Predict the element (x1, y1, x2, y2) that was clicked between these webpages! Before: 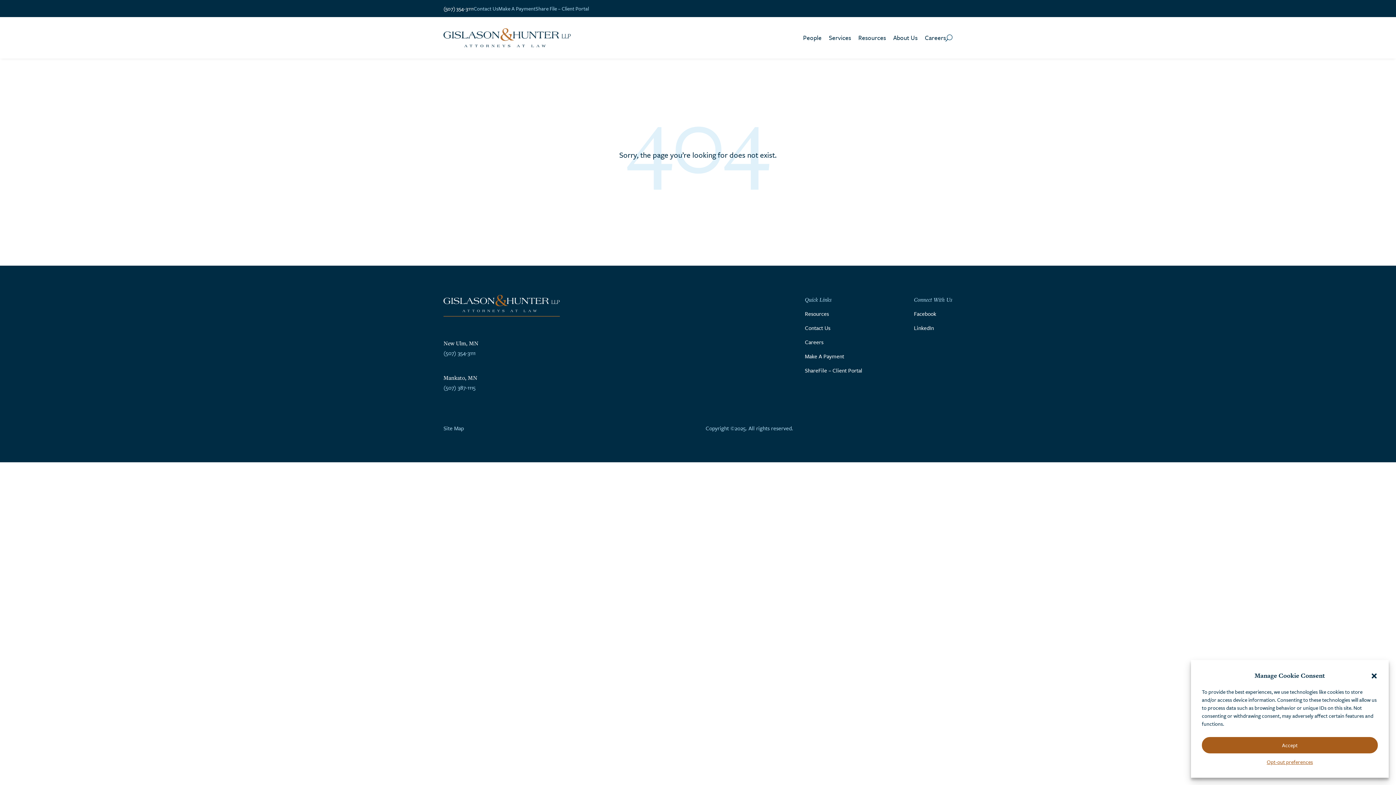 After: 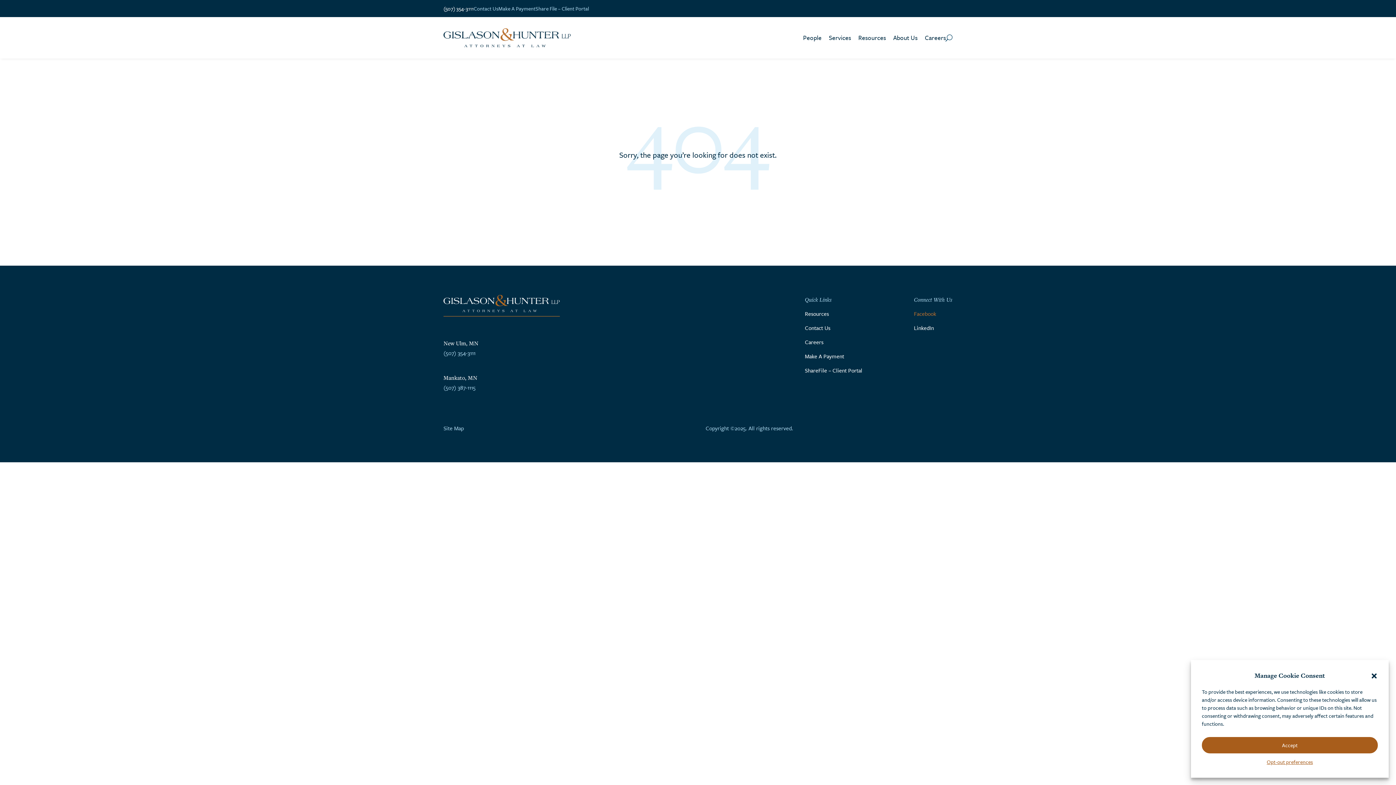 Action: bbox: (914, 309, 936, 317) label: Facebook